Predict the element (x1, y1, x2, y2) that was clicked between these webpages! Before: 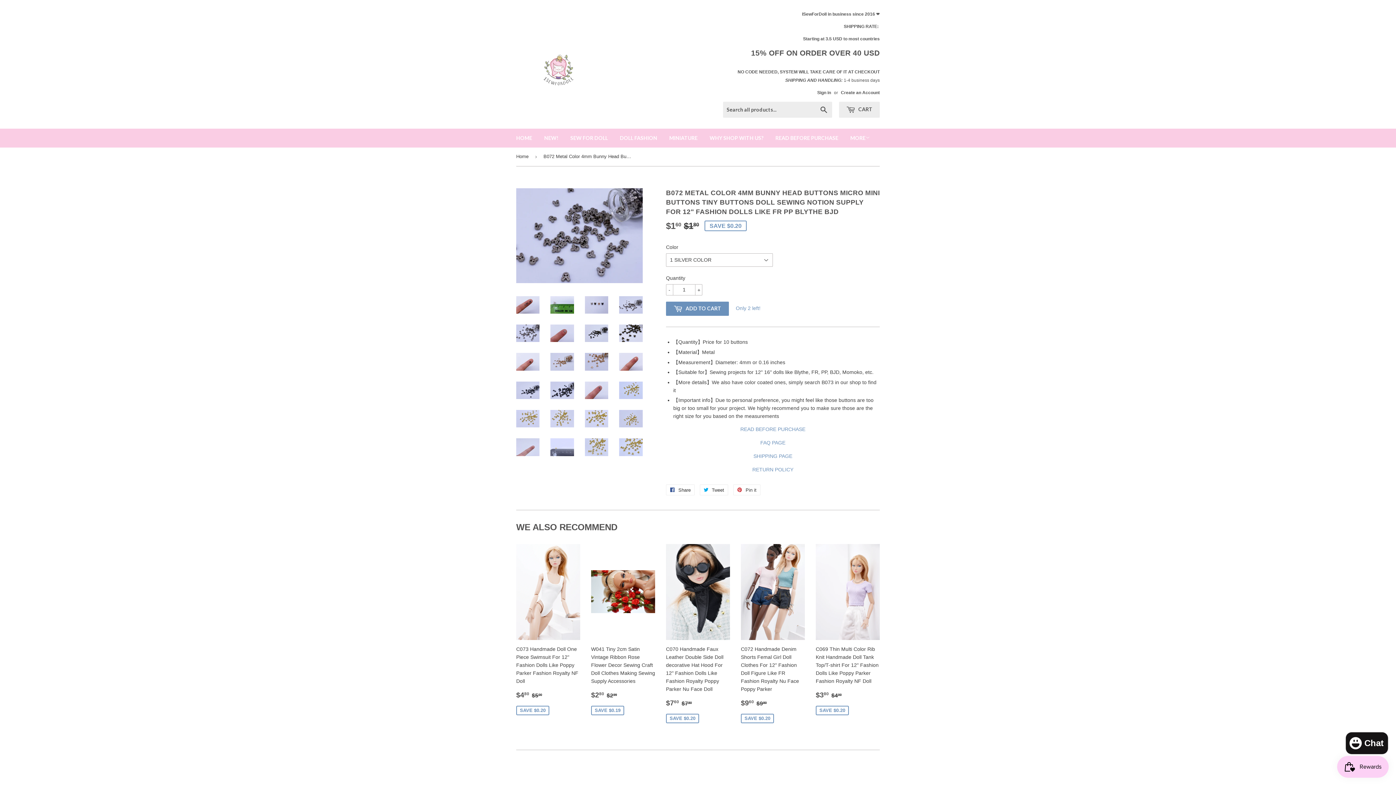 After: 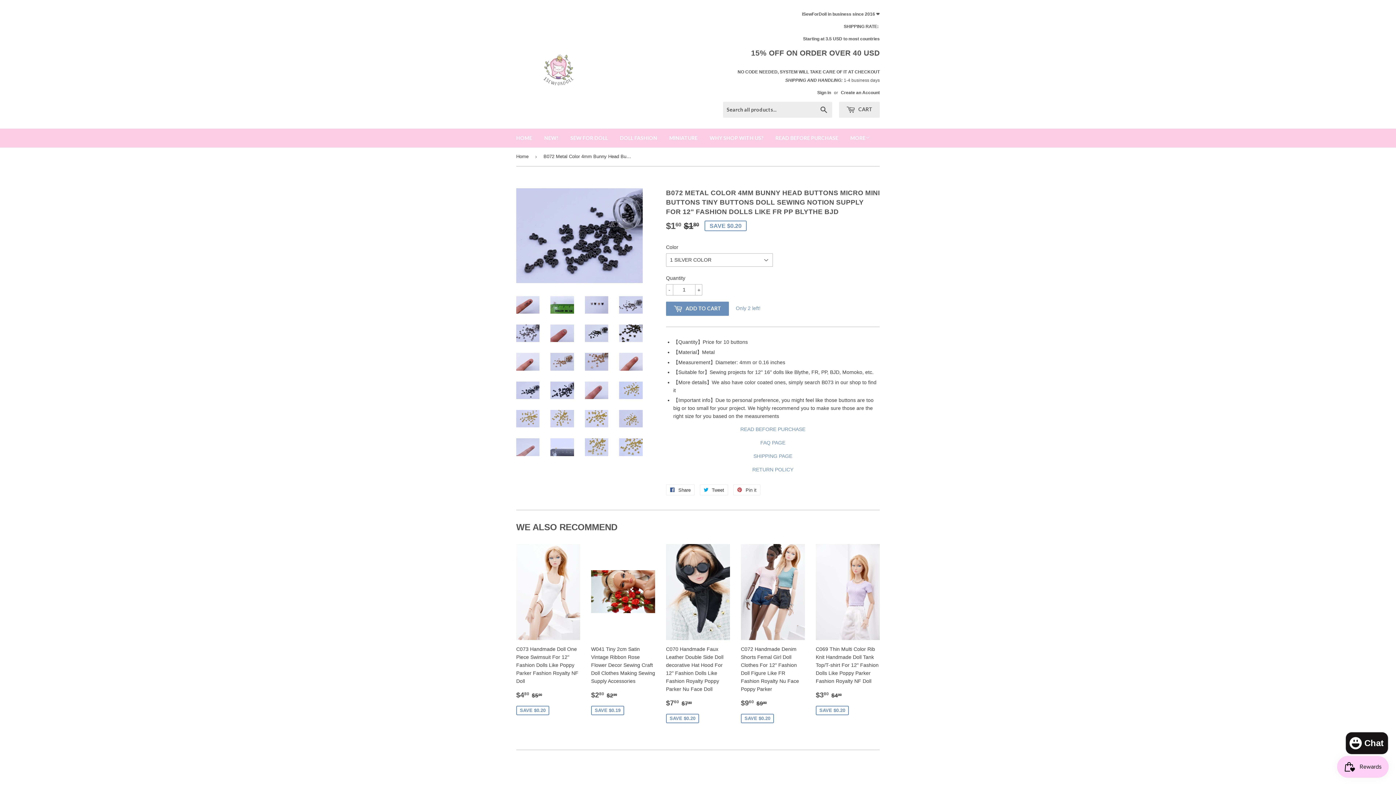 Action: bbox: (550, 381, 574, 399)